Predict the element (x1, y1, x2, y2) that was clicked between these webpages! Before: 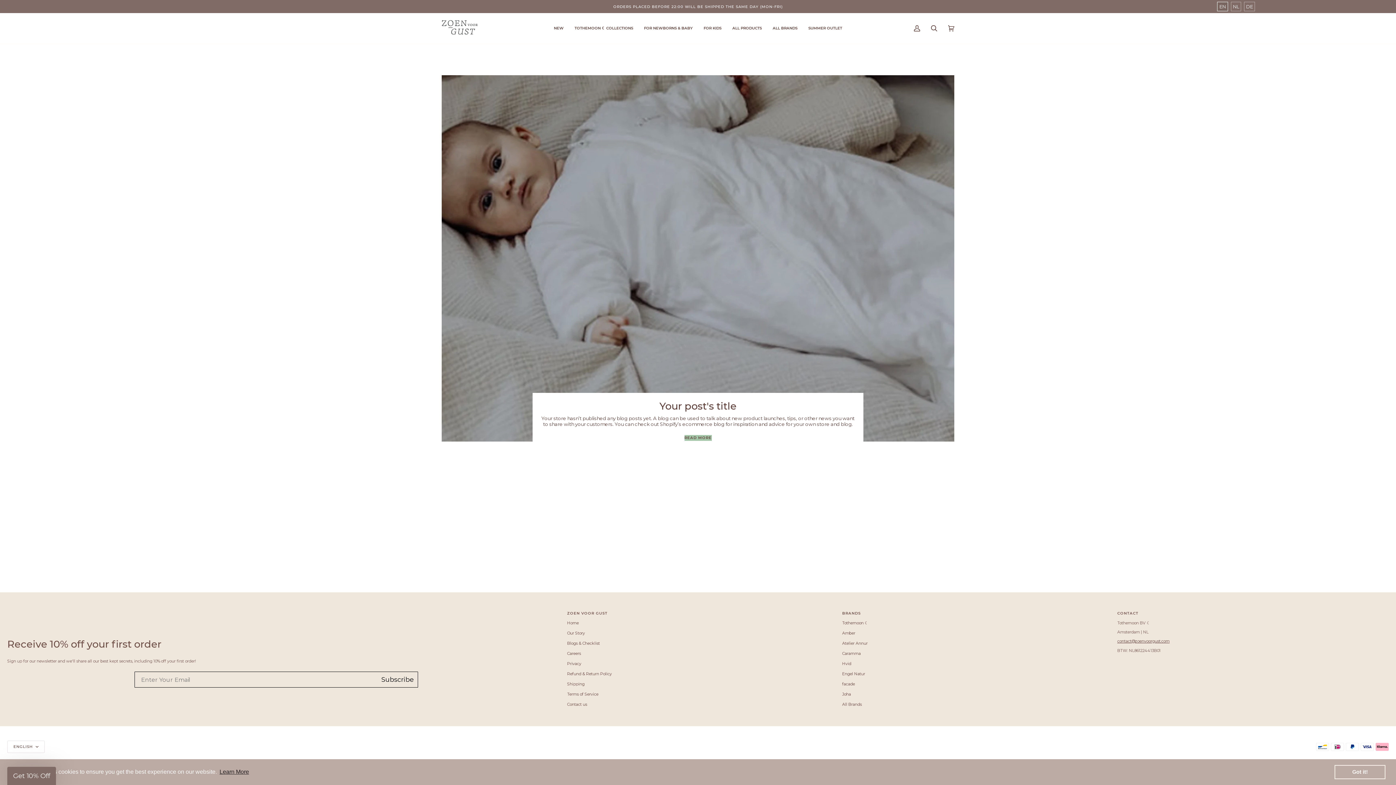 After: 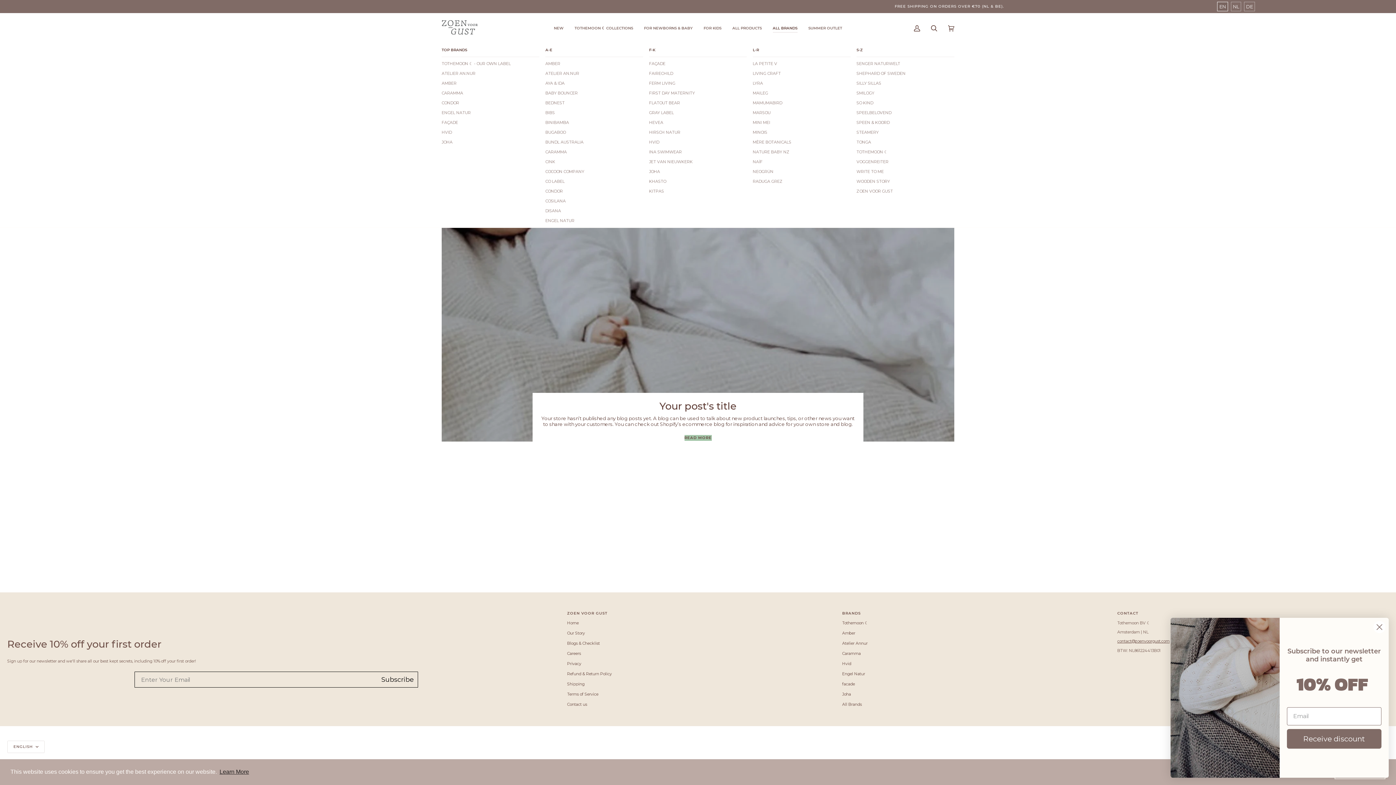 Action: label: ALL BRANDS bbox: (767, 13, 803, 43)